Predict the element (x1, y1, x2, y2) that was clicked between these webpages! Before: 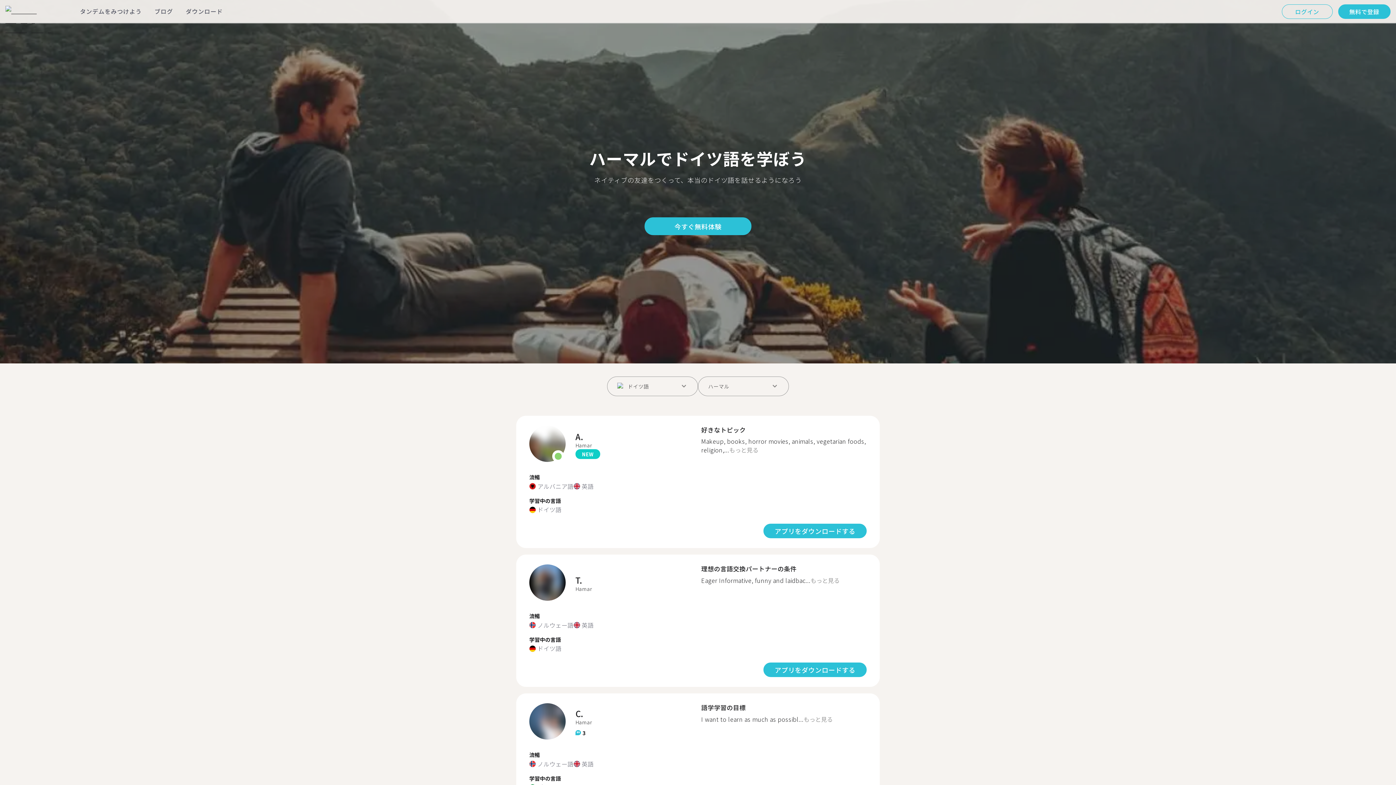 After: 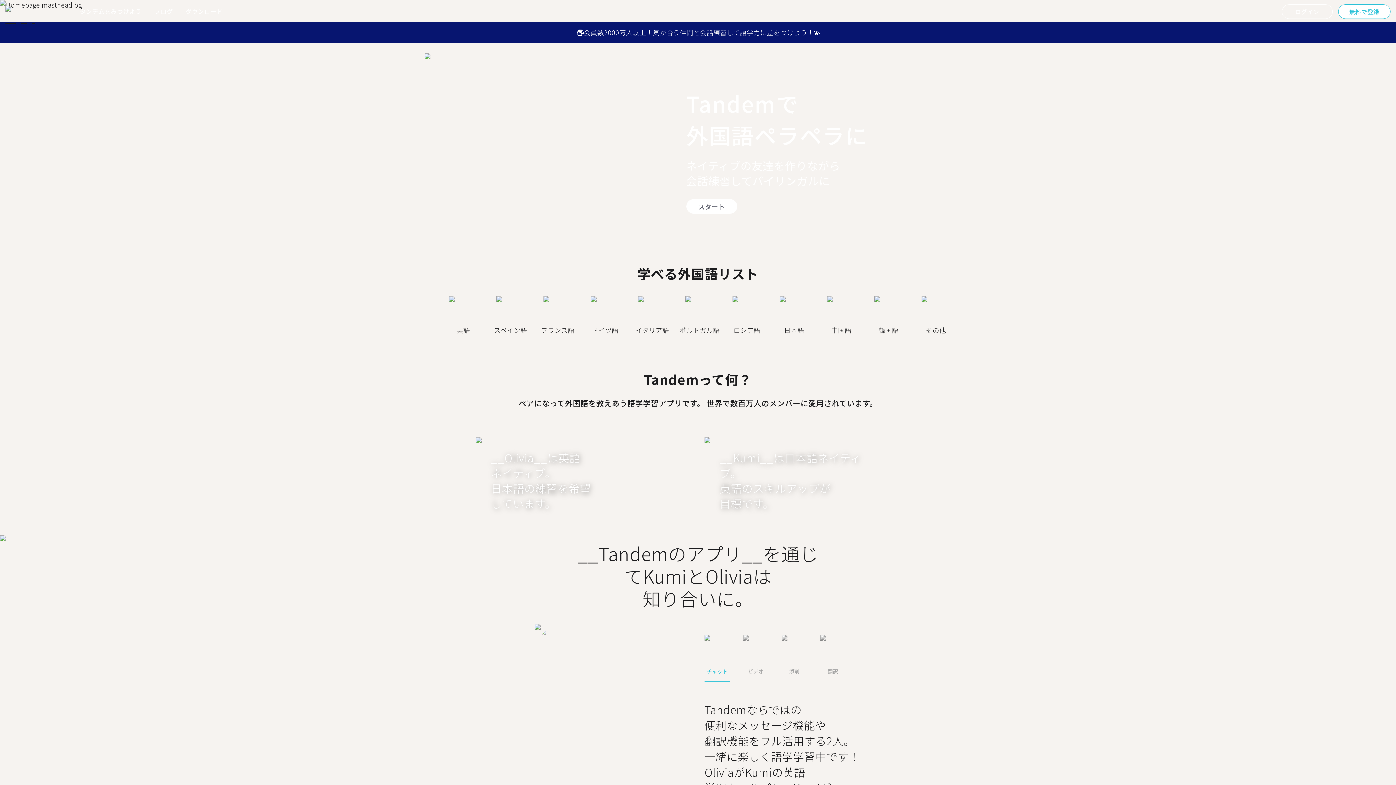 Action: bbox: (5, 5, 63, 17)